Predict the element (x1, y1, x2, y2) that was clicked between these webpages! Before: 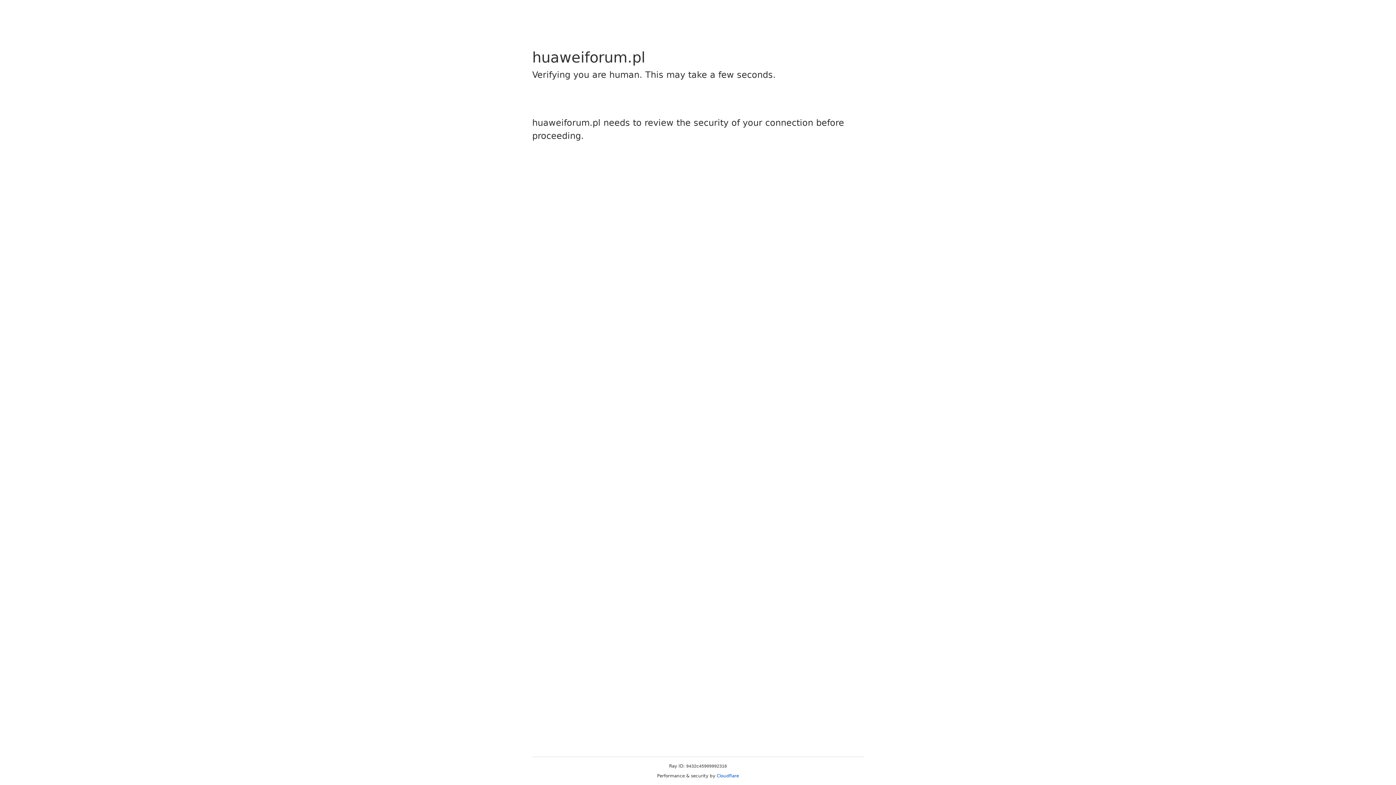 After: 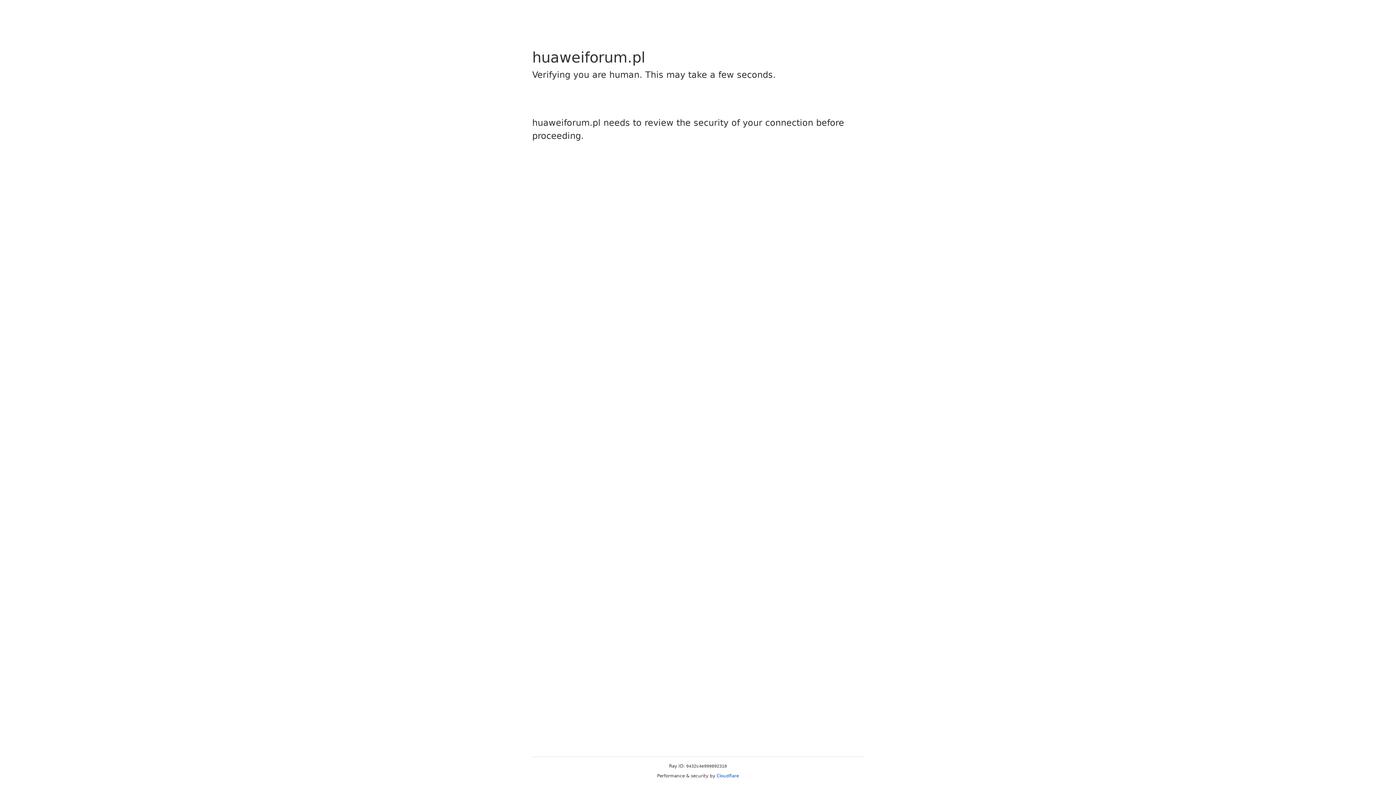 Action: label: Cloudflare bbox: (716, 773, 739, 778)